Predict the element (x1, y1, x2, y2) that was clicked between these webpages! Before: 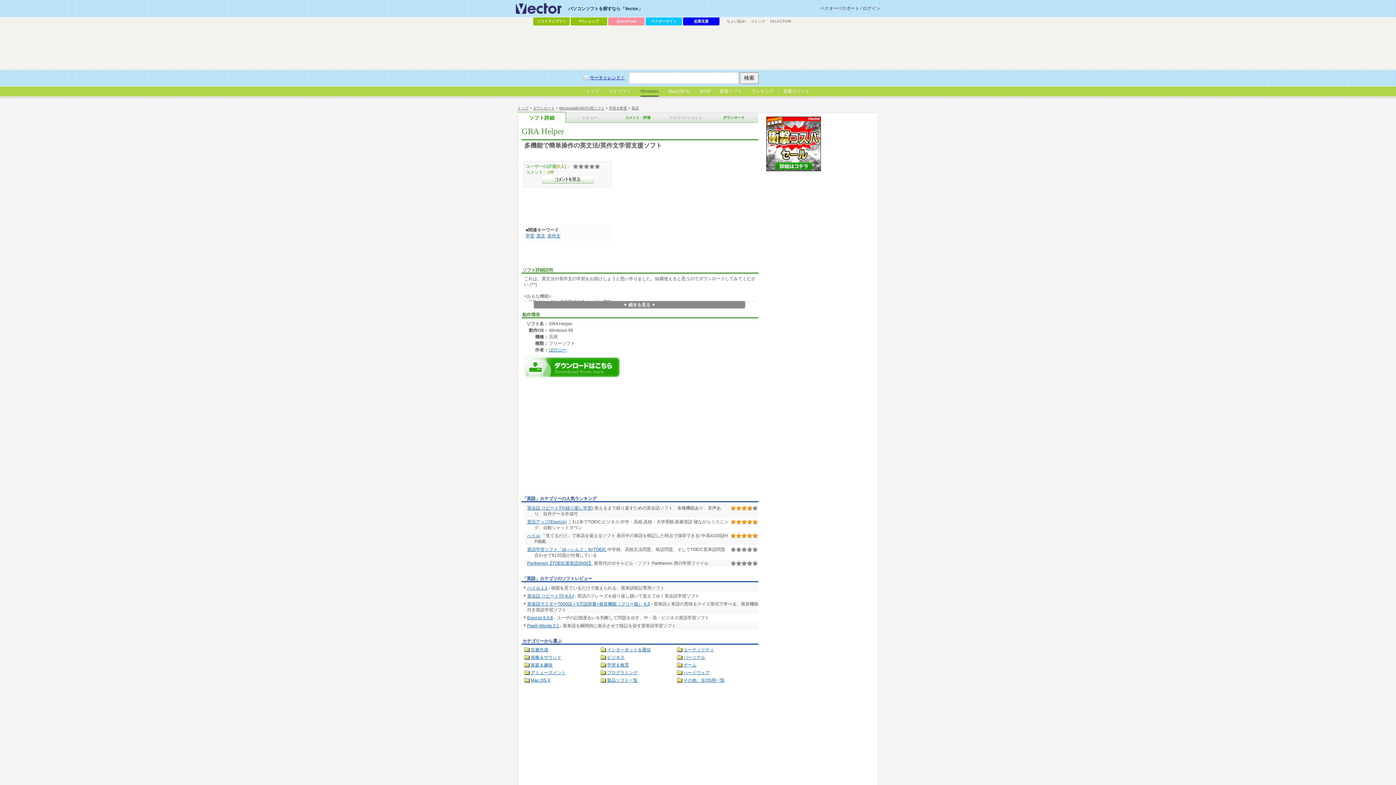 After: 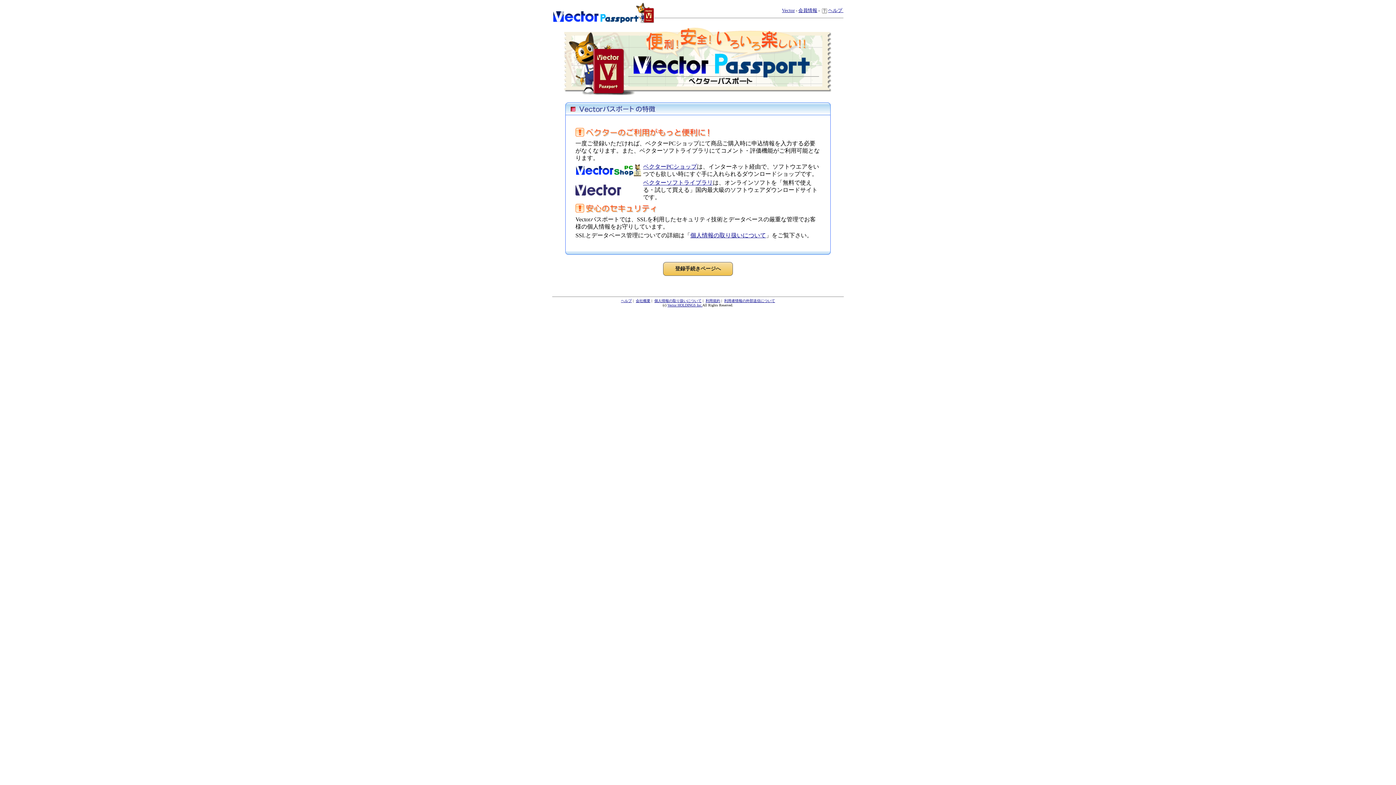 Action: bbox: (820, 5, 859, 10) label: ベクターパスポート